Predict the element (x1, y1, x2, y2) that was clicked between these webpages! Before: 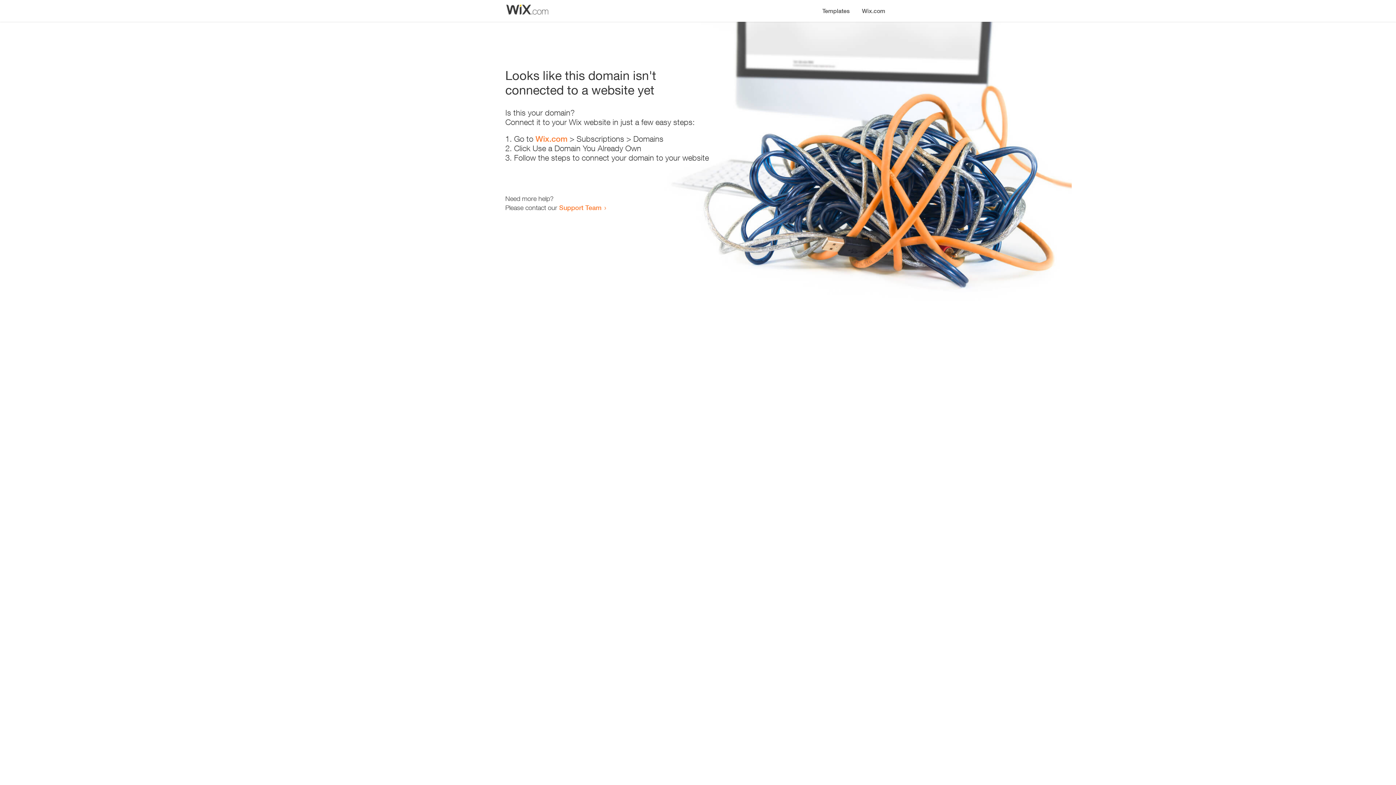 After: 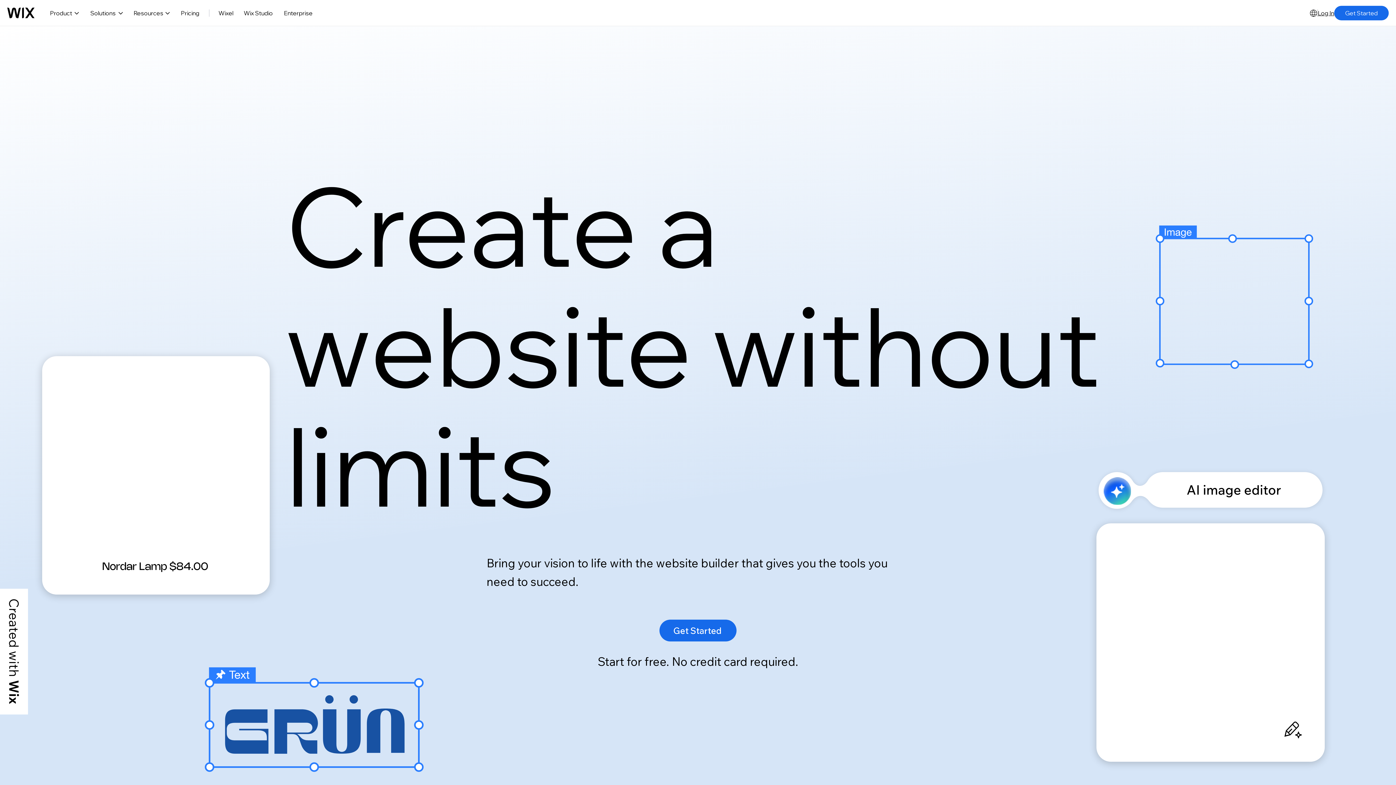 Action: bbox: (856, 0, 890, 14) label: Wix.com